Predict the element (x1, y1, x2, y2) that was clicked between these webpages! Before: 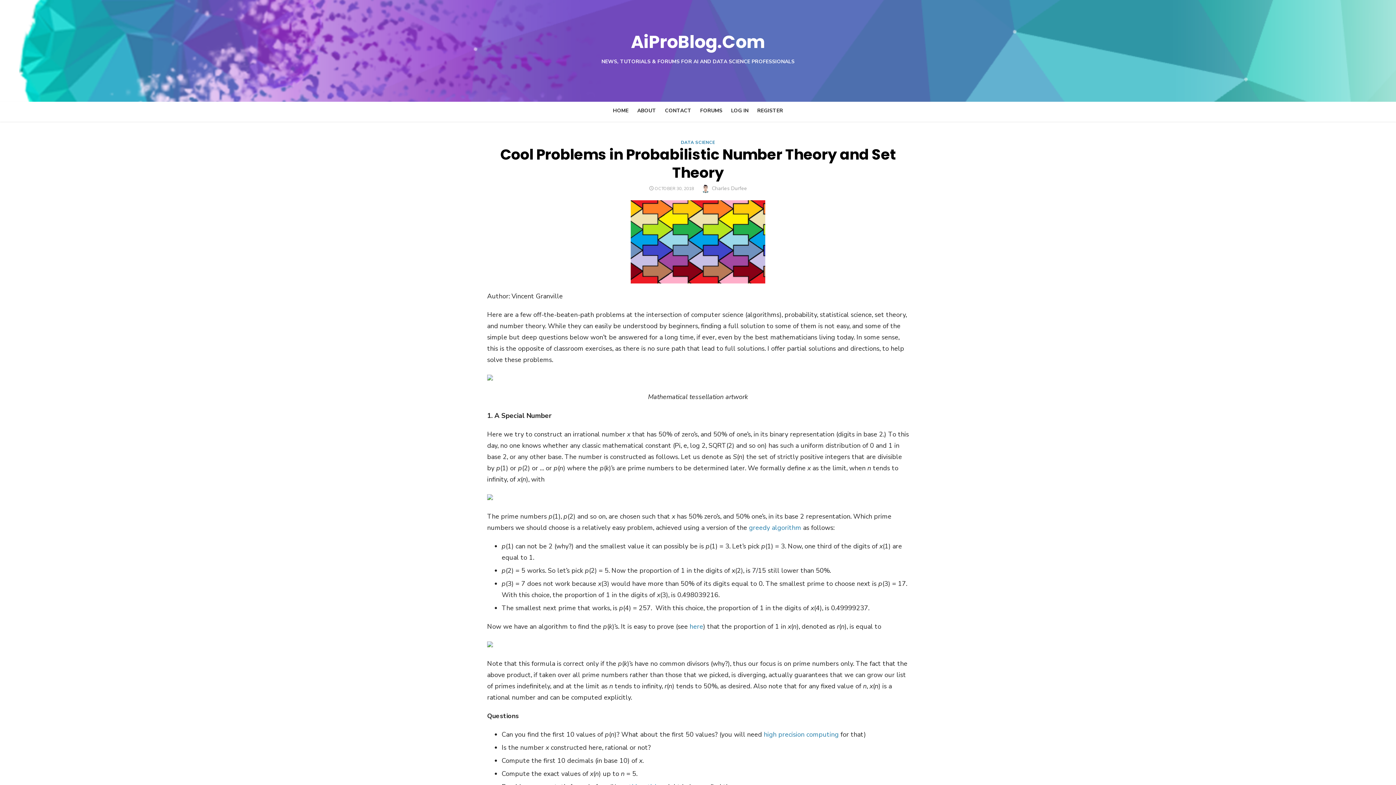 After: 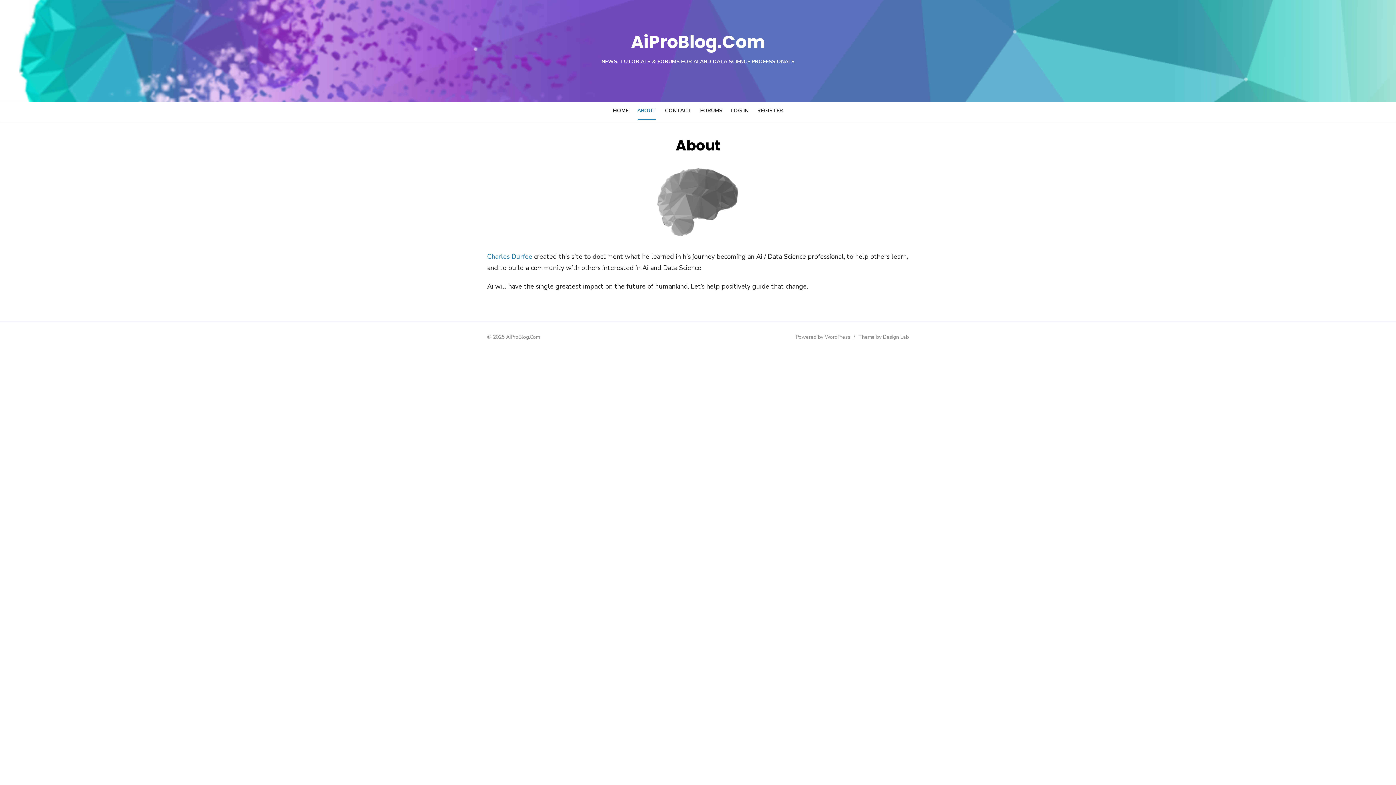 Action: label: ABOUT bbox: (633, 103, 660, 118)